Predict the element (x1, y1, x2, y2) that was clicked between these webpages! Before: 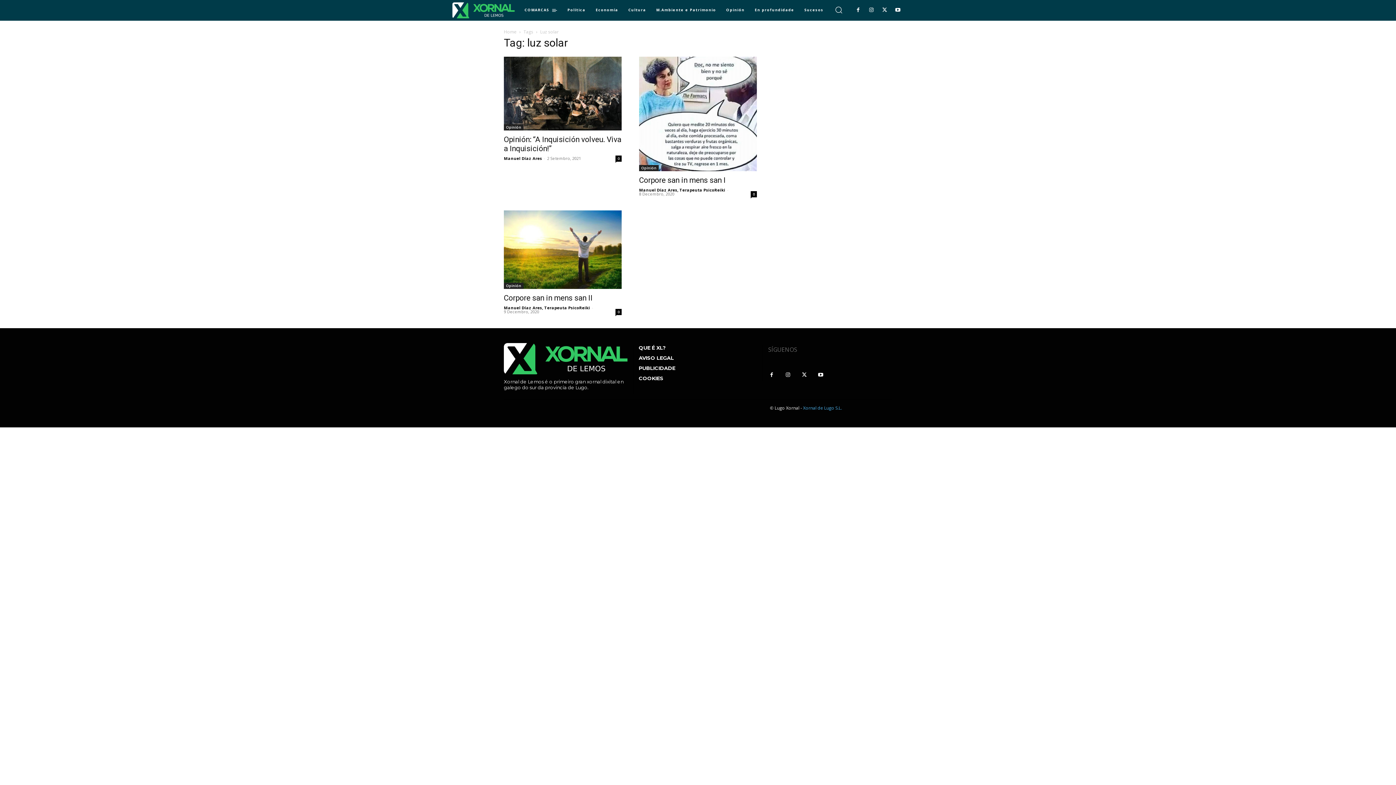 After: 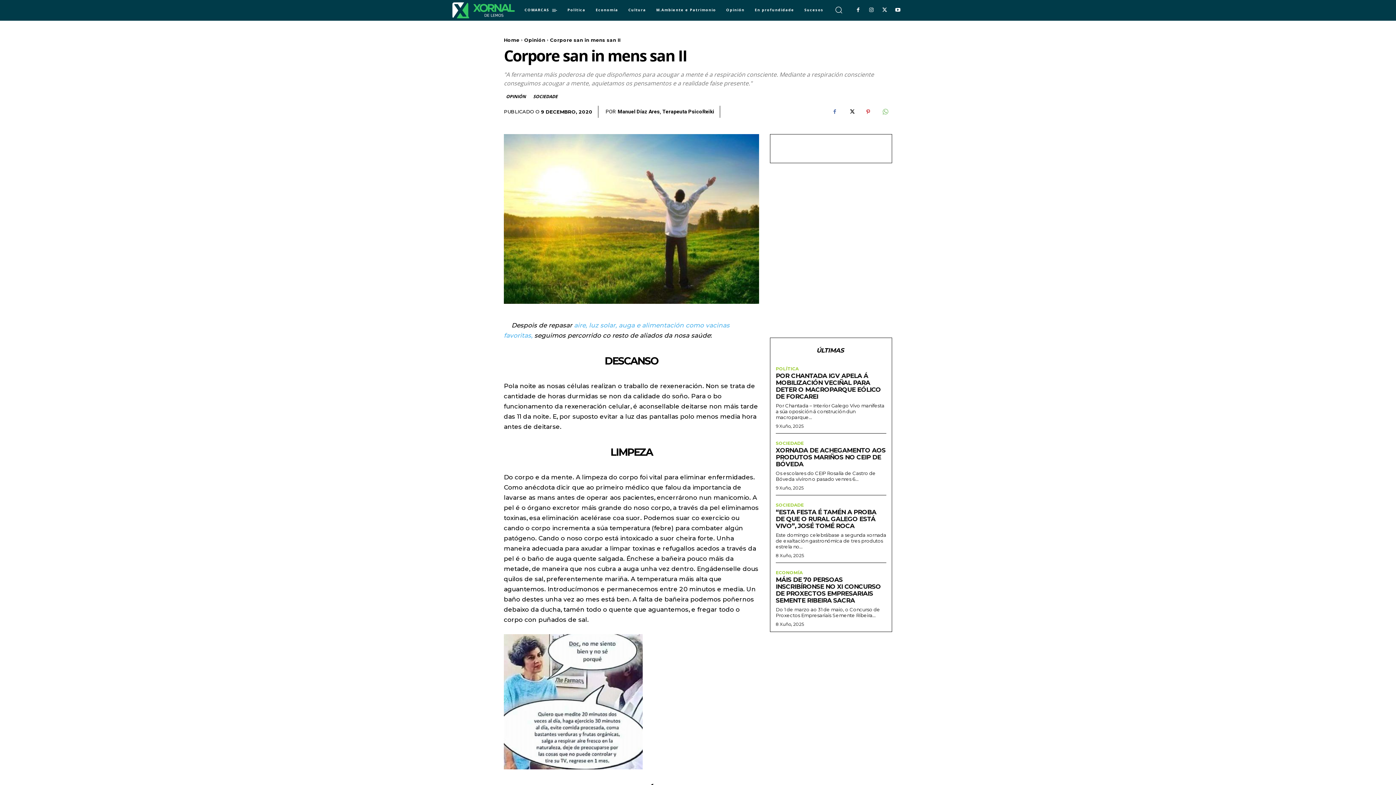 Action: bbox: (504, 293, 592, 302) label: Corpore san in mens san II